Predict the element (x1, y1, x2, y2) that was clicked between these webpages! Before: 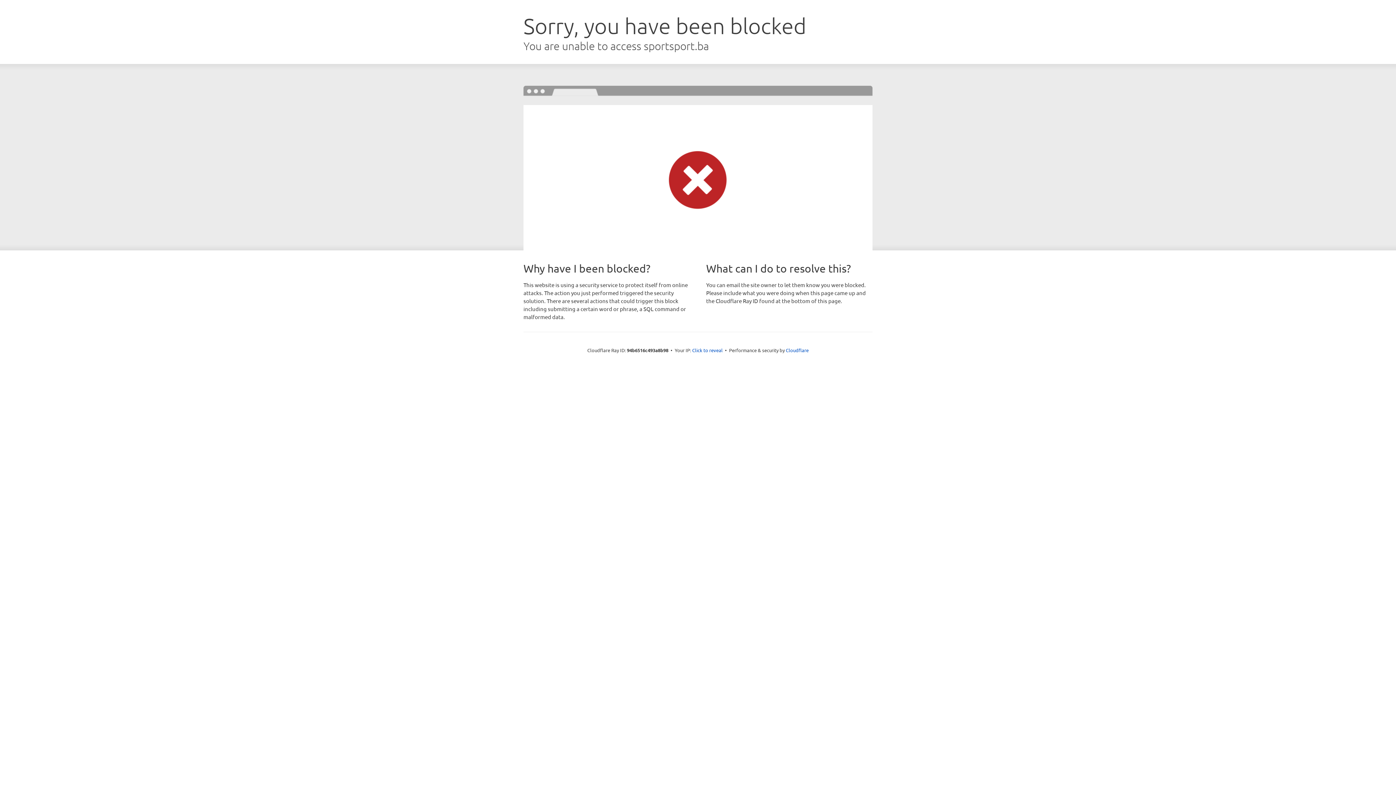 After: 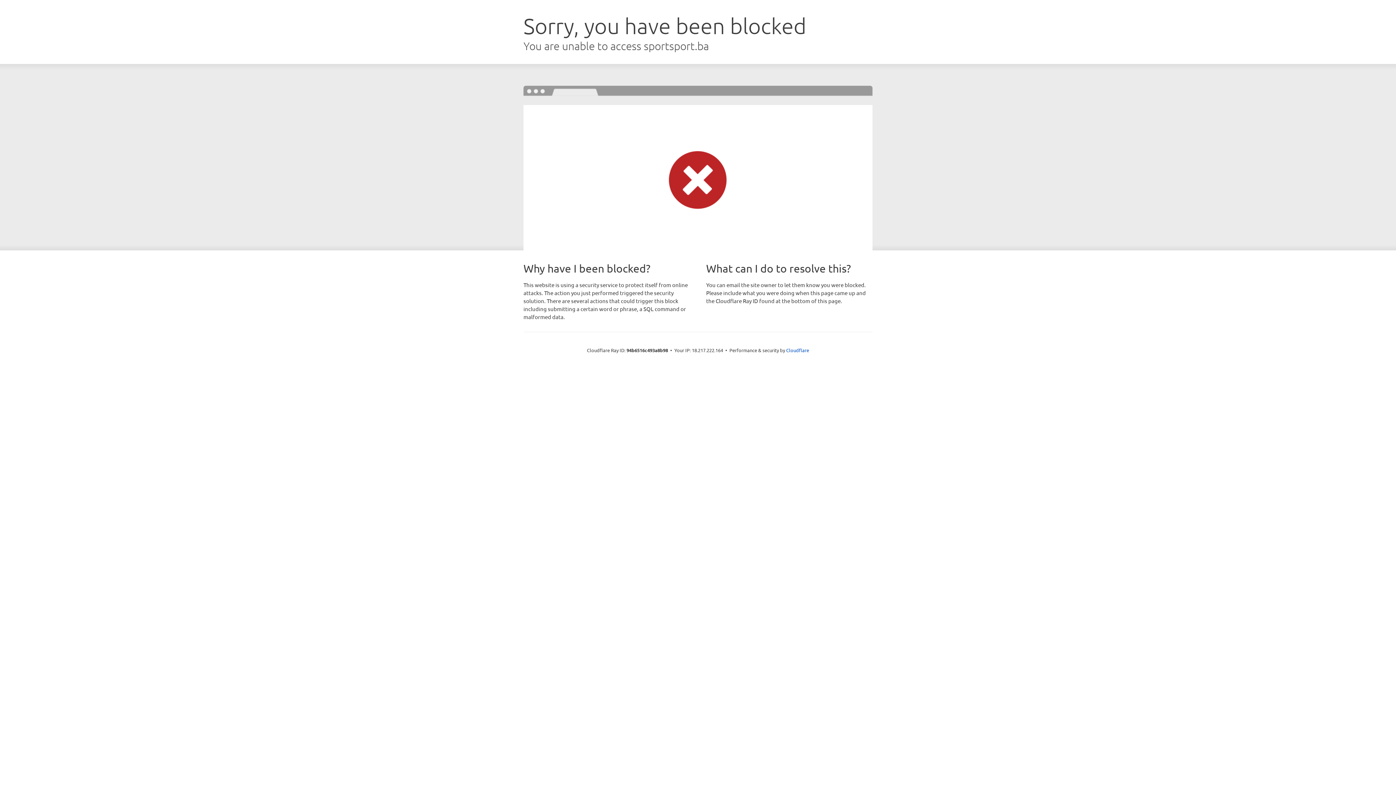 Action: label: Click to reveal bbox: (692, 346, 722, 353)